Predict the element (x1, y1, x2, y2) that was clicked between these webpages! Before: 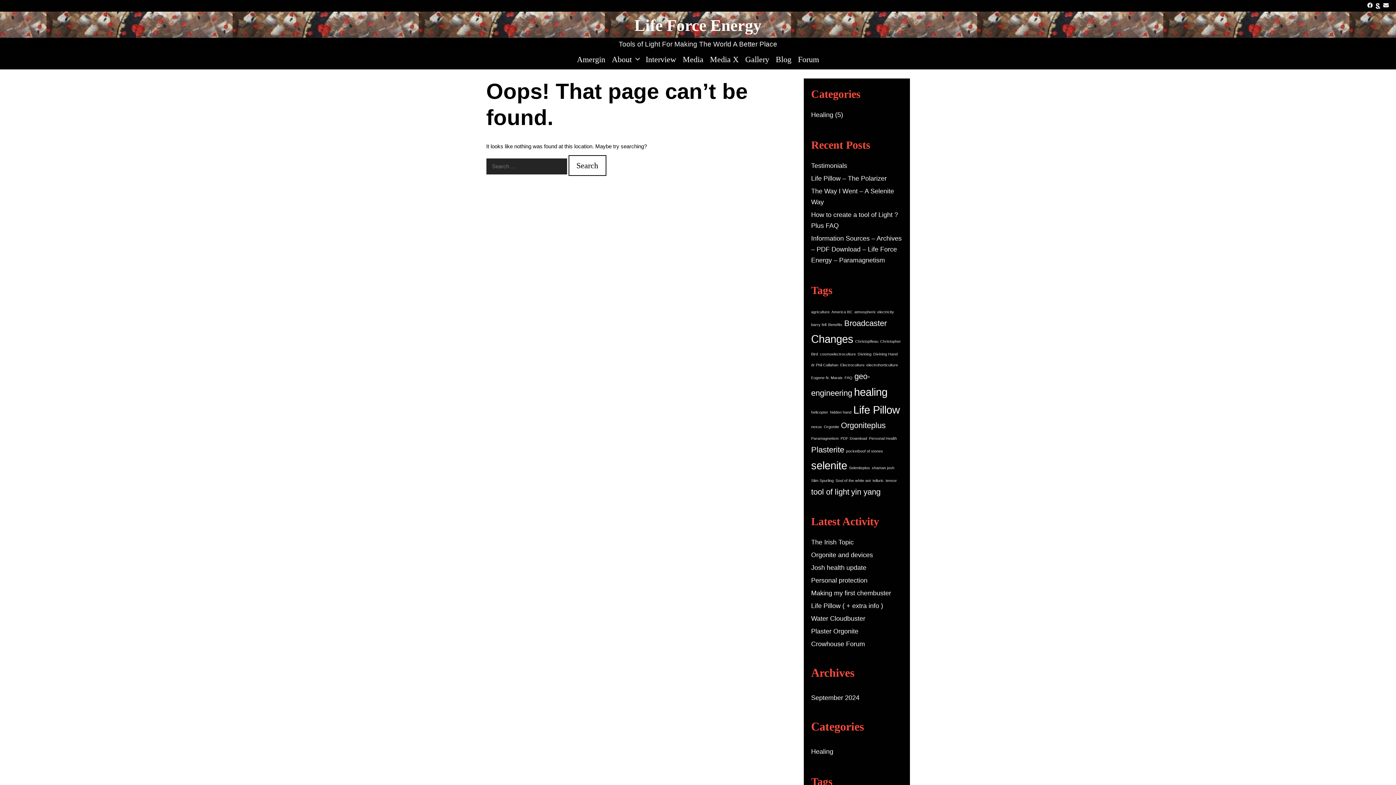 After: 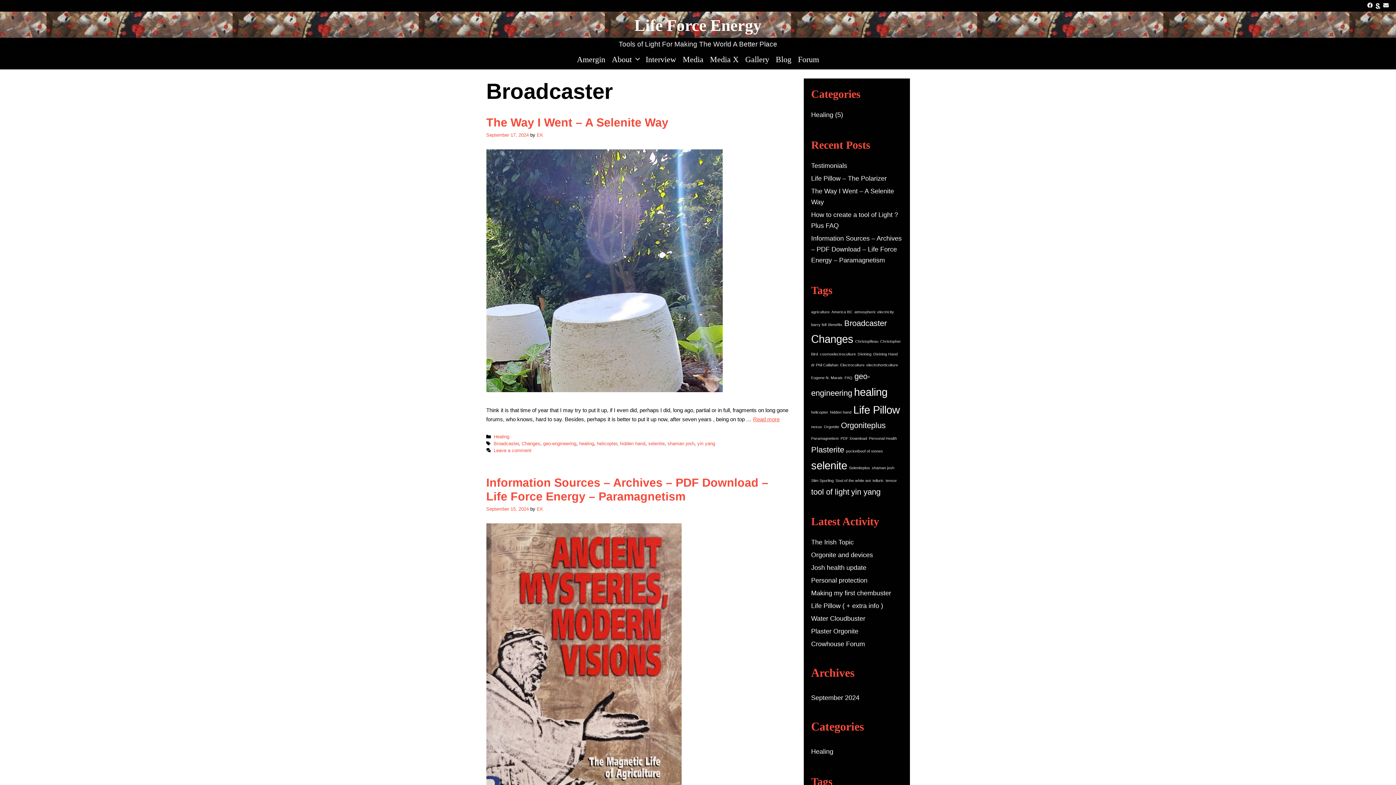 Action: label: Broadcaster (2 items) bbox: (844, 318, 887, 328)